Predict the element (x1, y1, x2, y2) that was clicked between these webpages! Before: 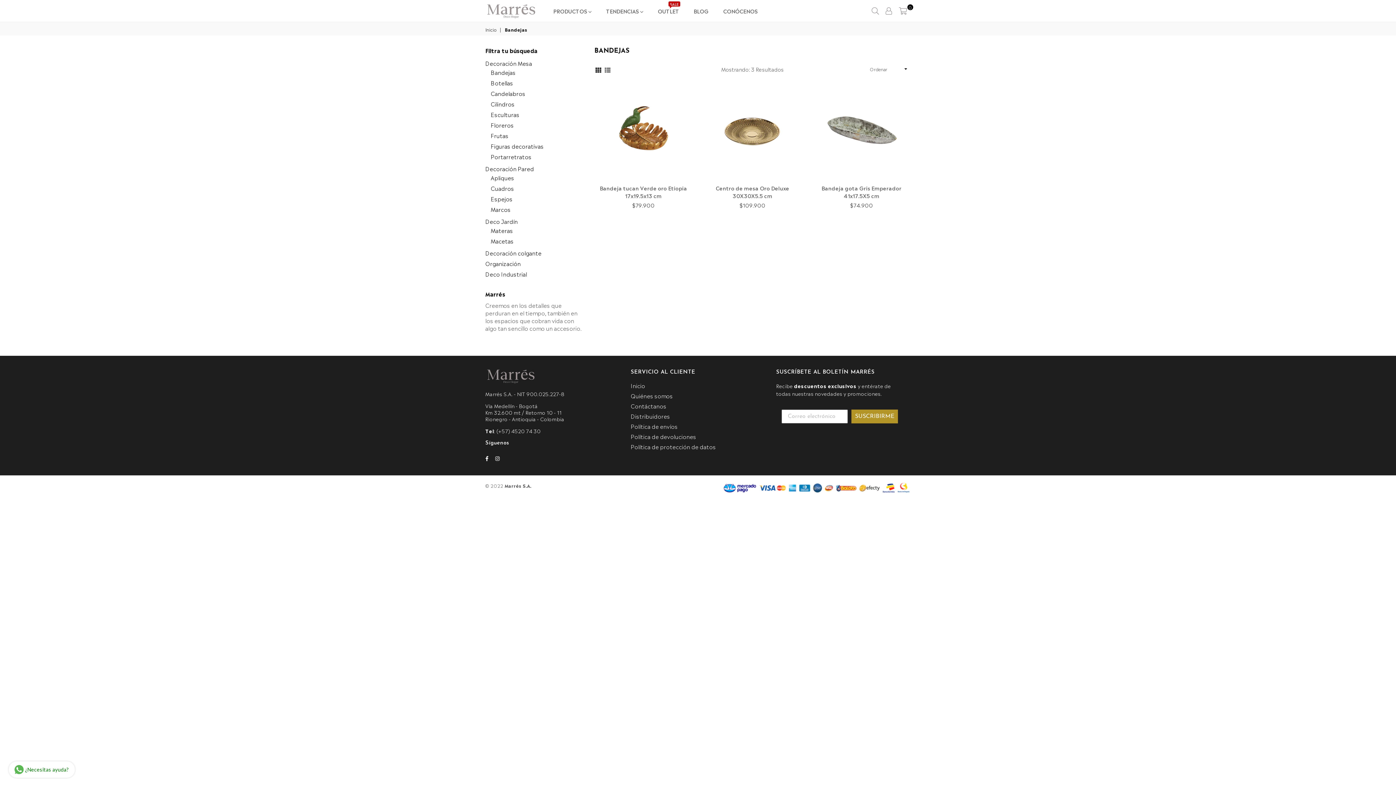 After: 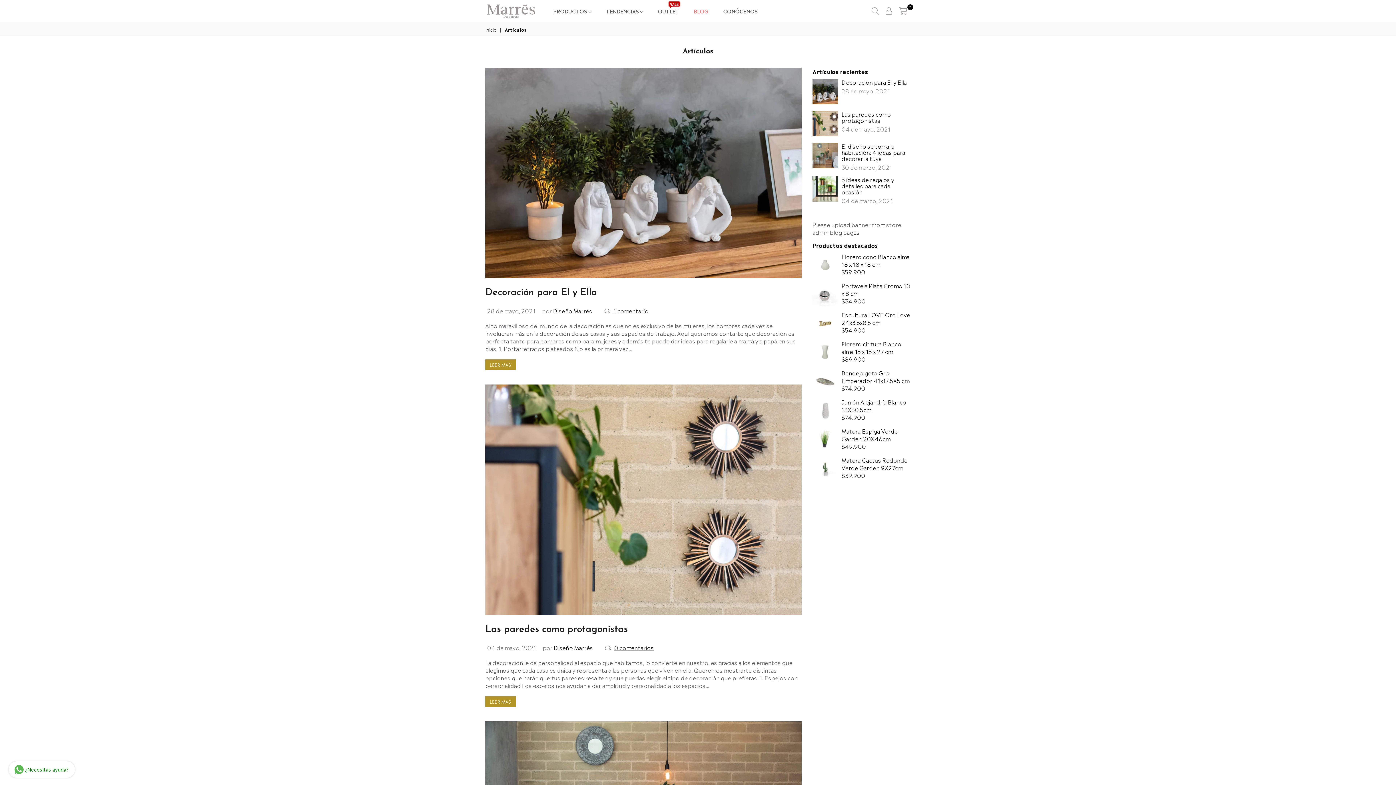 Action: label: BLOG bbox: (688, 3, 714, 18)